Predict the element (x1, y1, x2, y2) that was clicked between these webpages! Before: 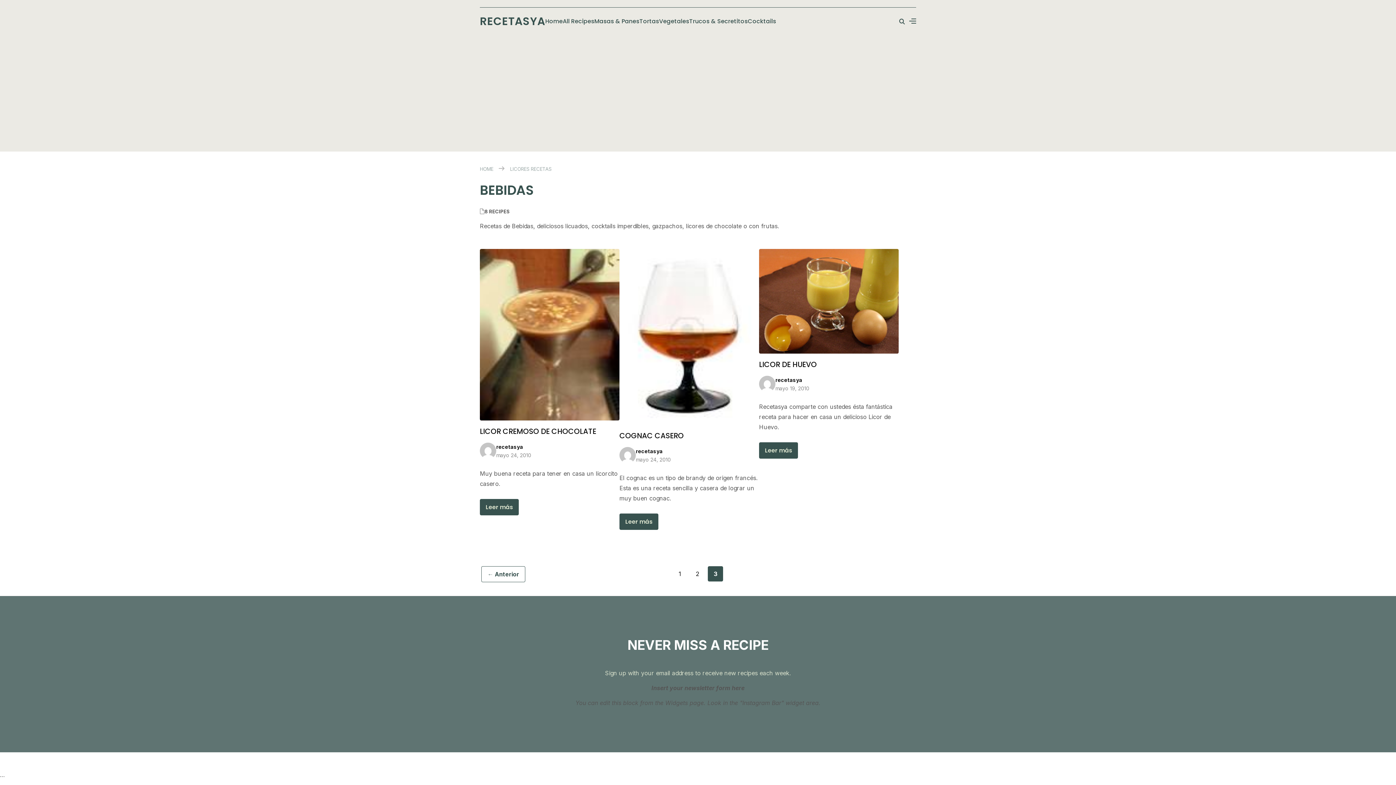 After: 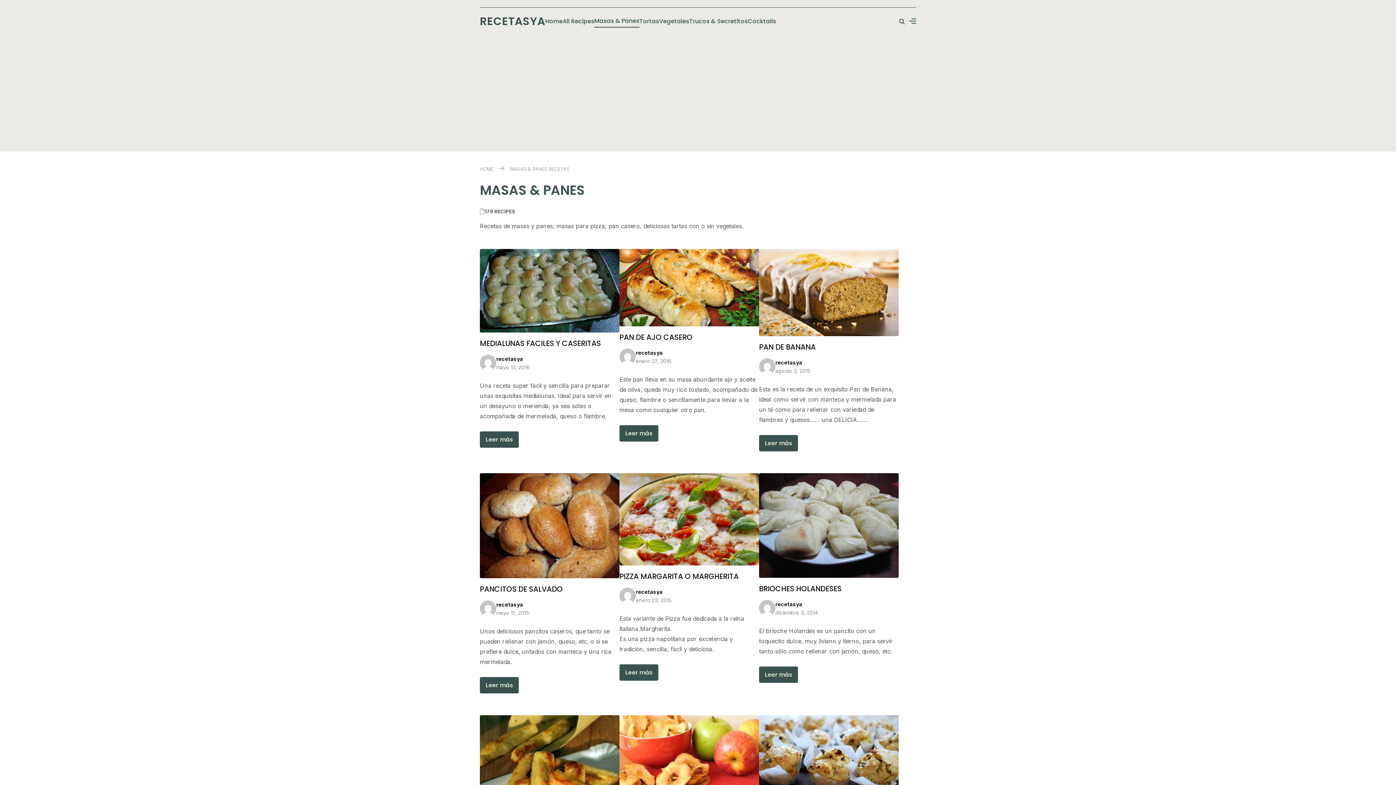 Action: label: Masas & Panes bbox: (594, 15, 639, 27)